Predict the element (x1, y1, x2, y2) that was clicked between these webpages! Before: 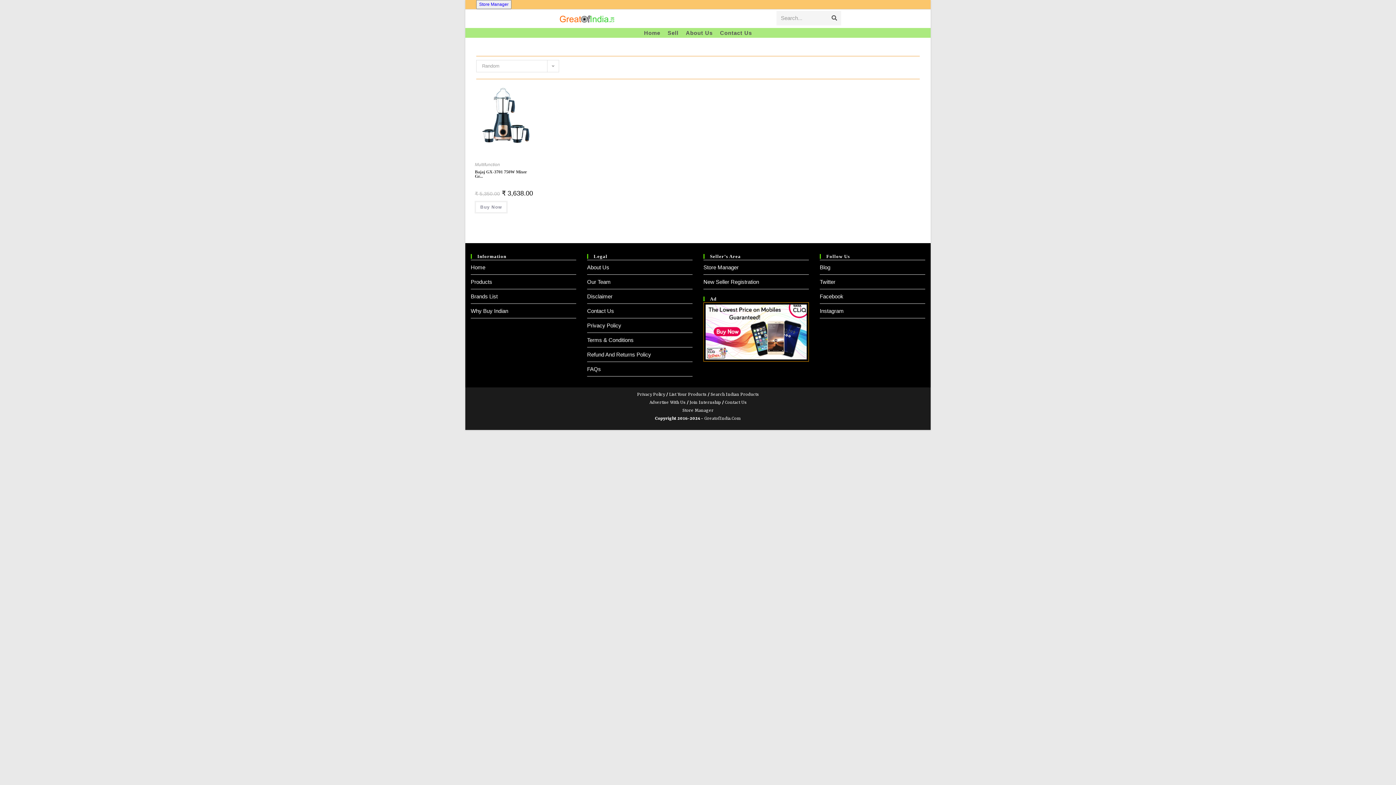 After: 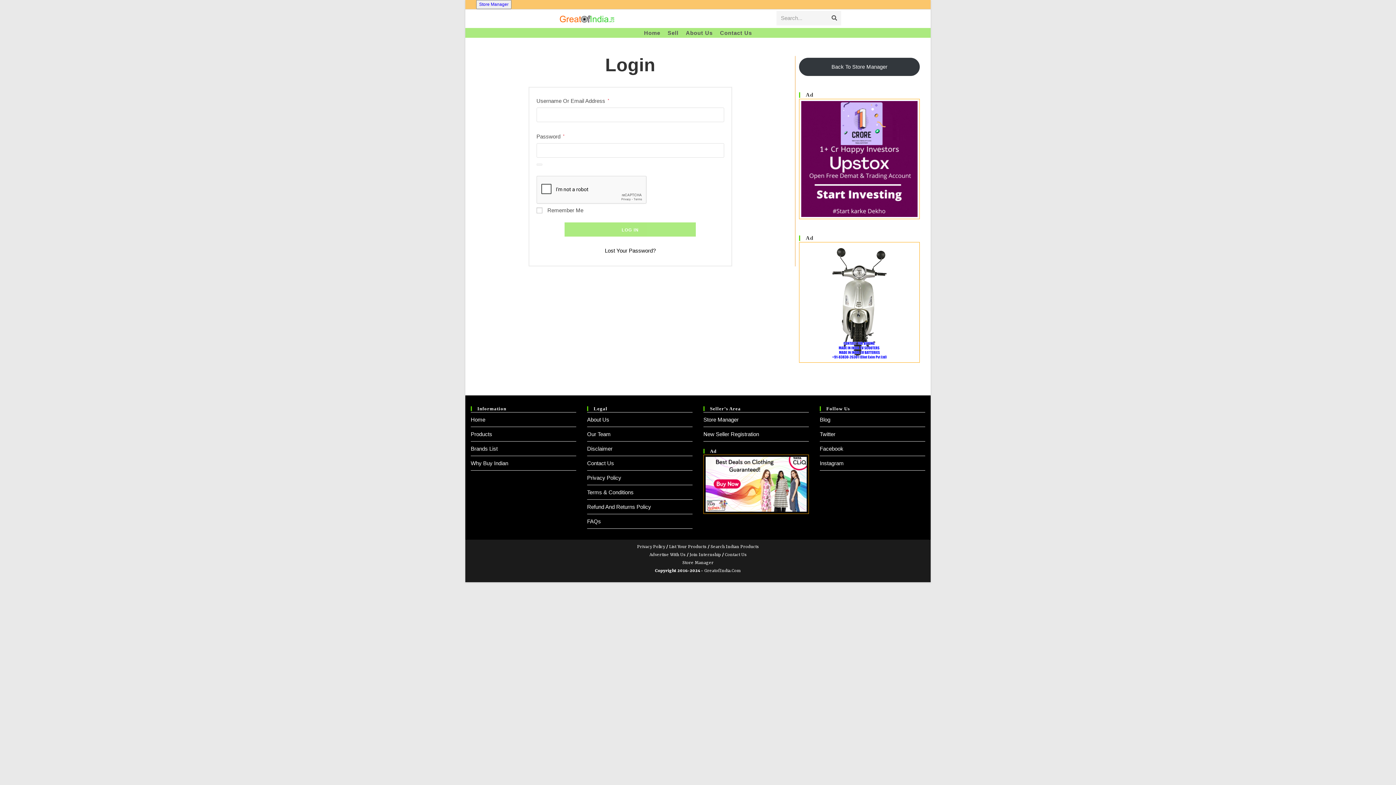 Action: label: Store Manager bbox: (476, 1, 511, 6)